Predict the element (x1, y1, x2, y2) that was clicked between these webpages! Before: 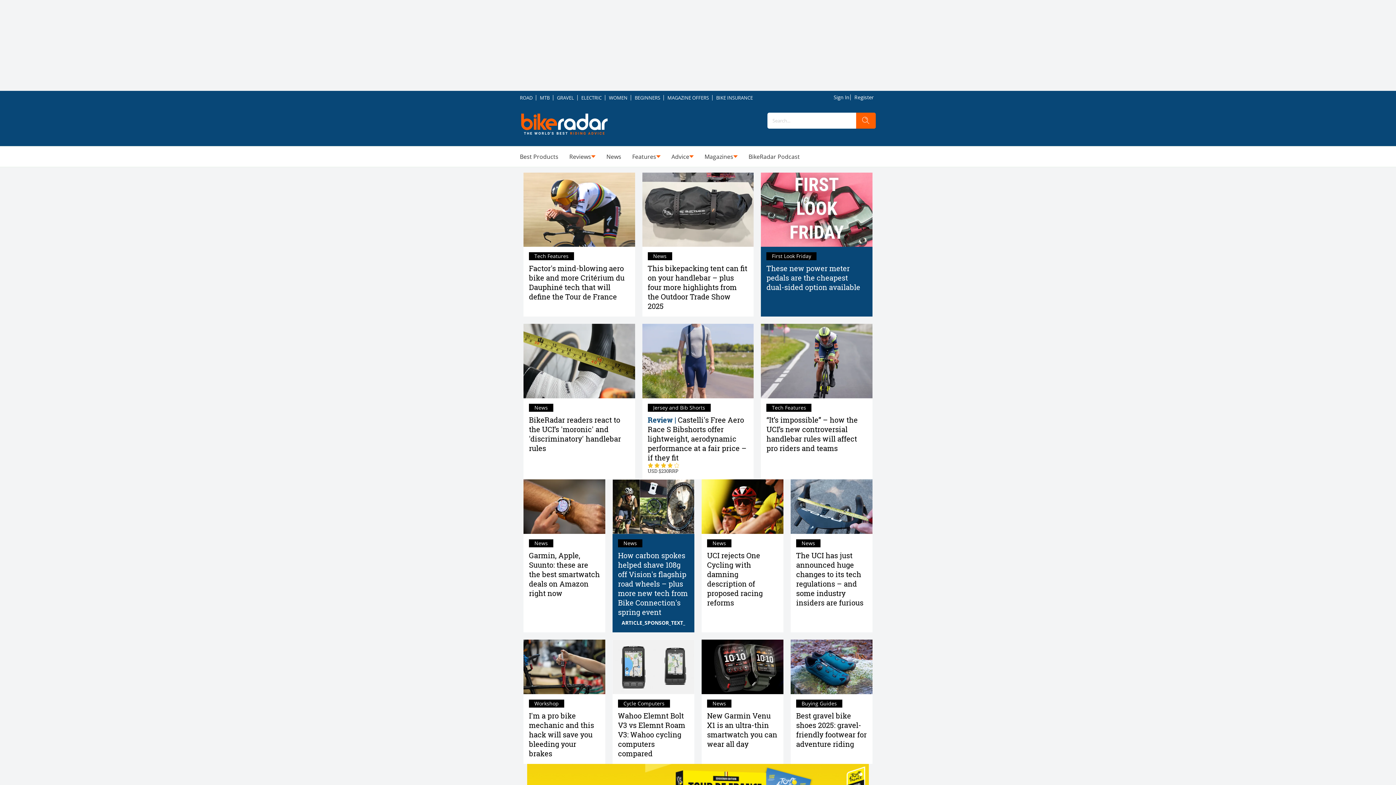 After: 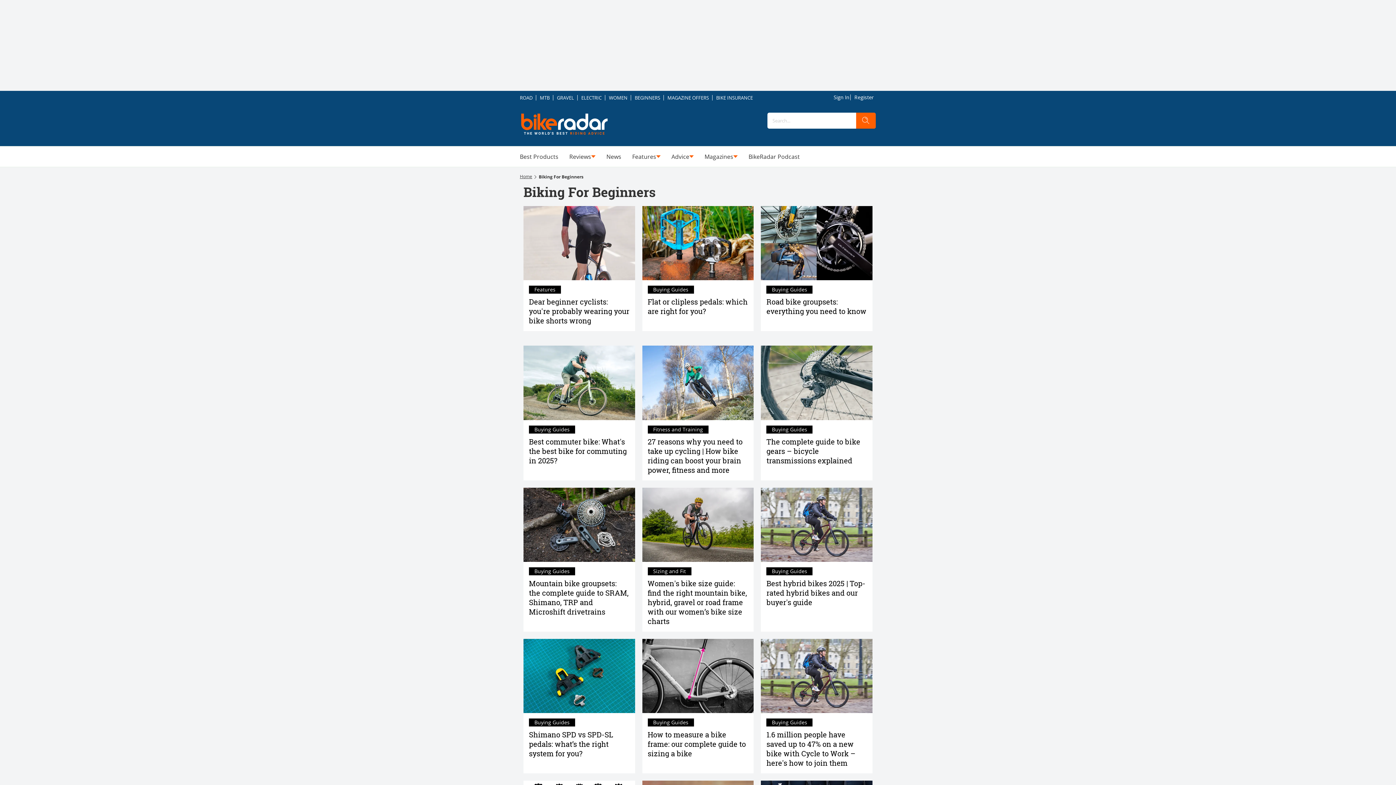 Action: label: BEGINNERS bbox: (631, 91, 664, 104)